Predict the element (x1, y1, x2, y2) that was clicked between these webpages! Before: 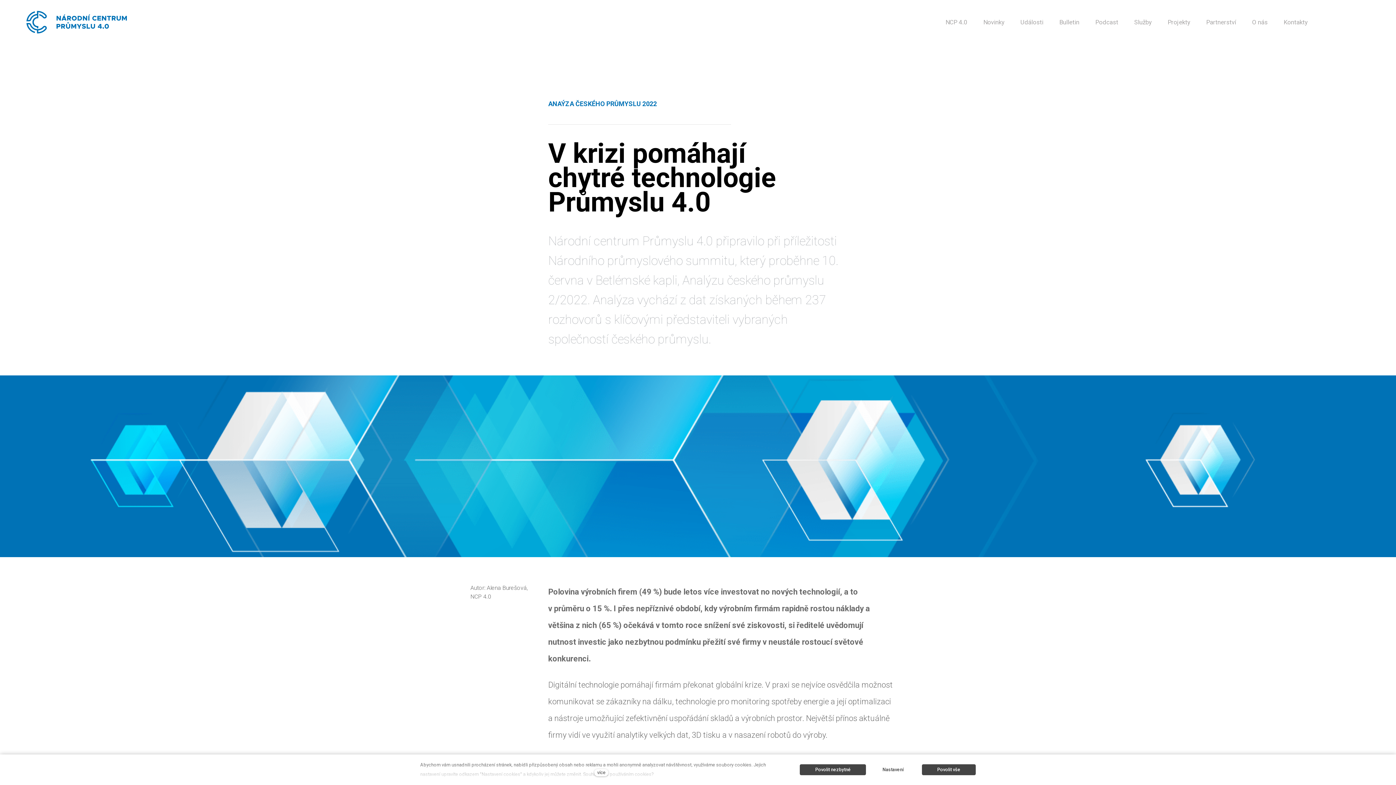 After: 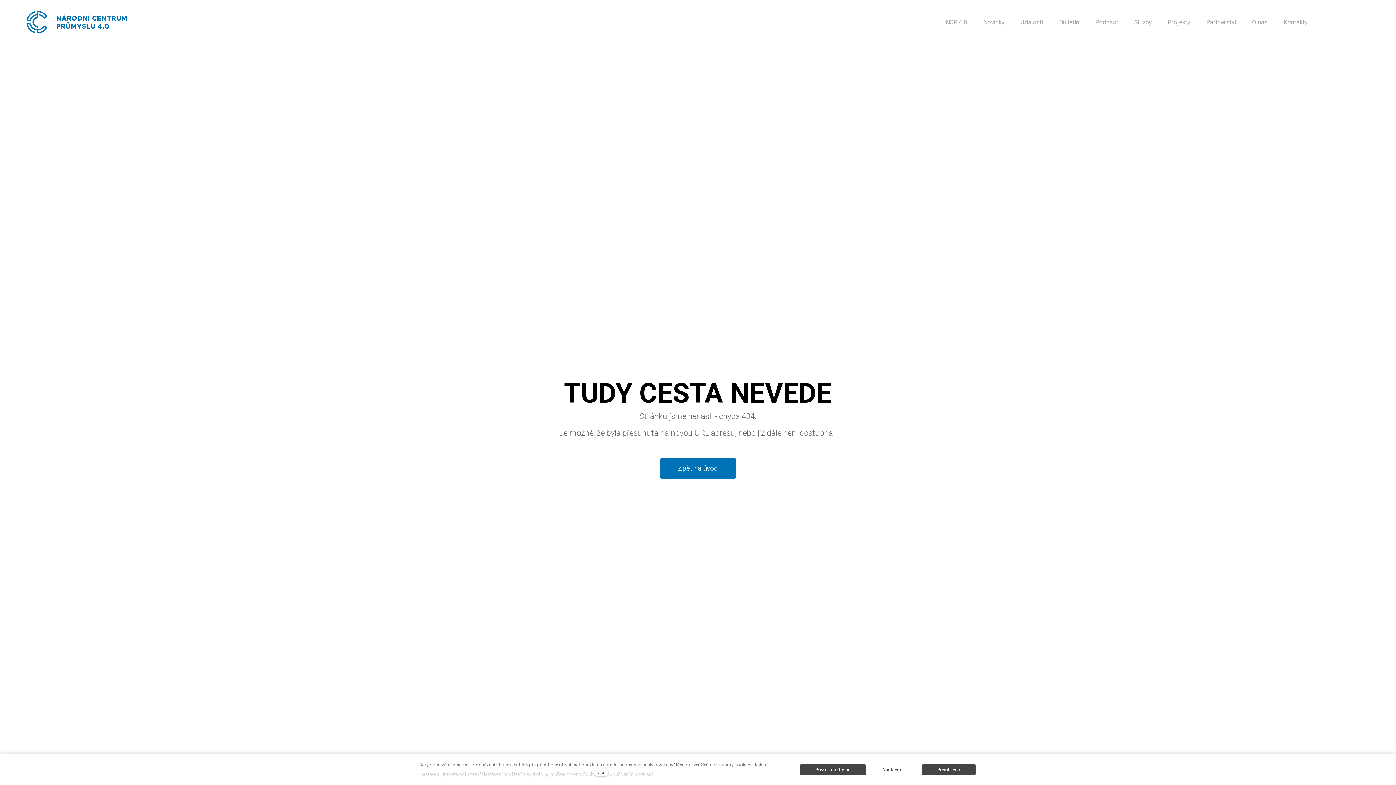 Action: bbox: (1276, 14, 1316, 30) label: Kontakty